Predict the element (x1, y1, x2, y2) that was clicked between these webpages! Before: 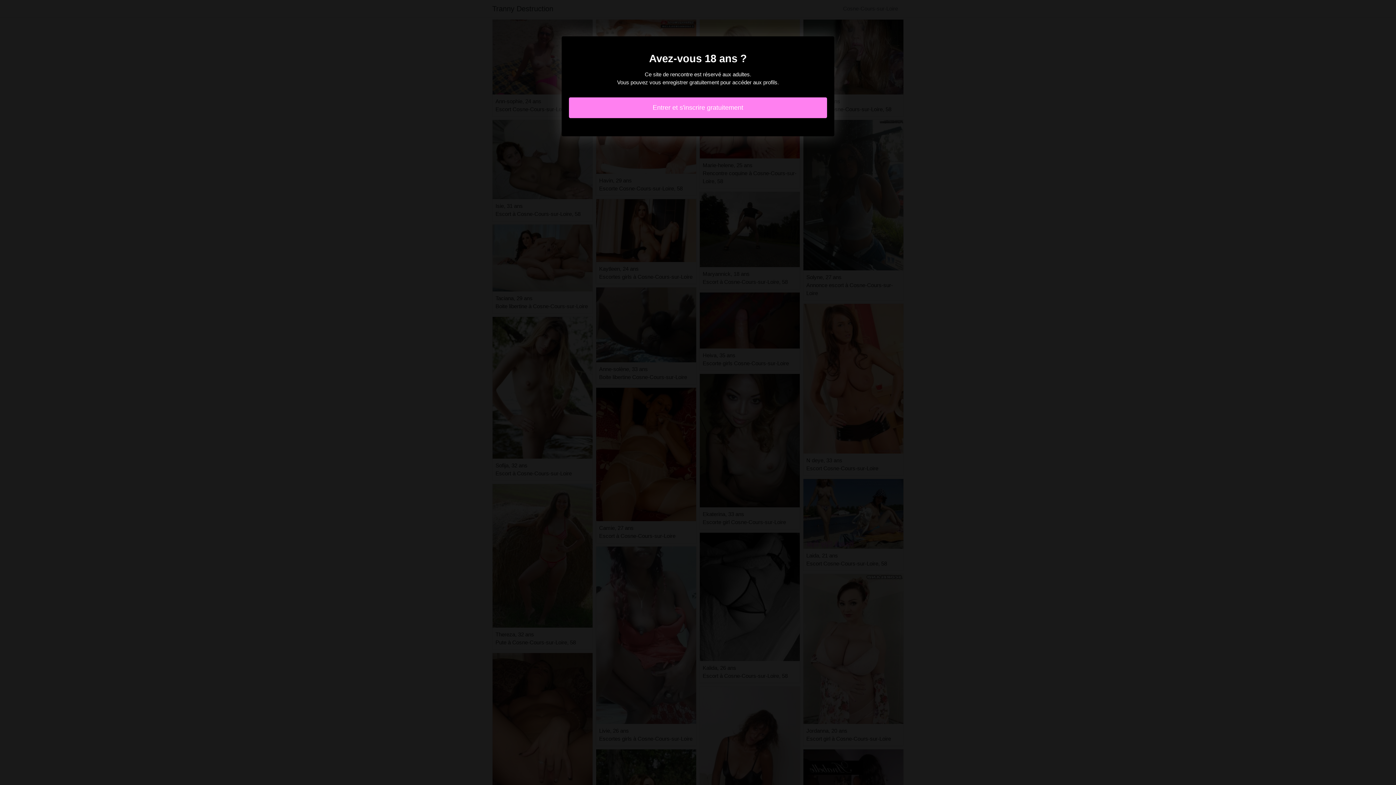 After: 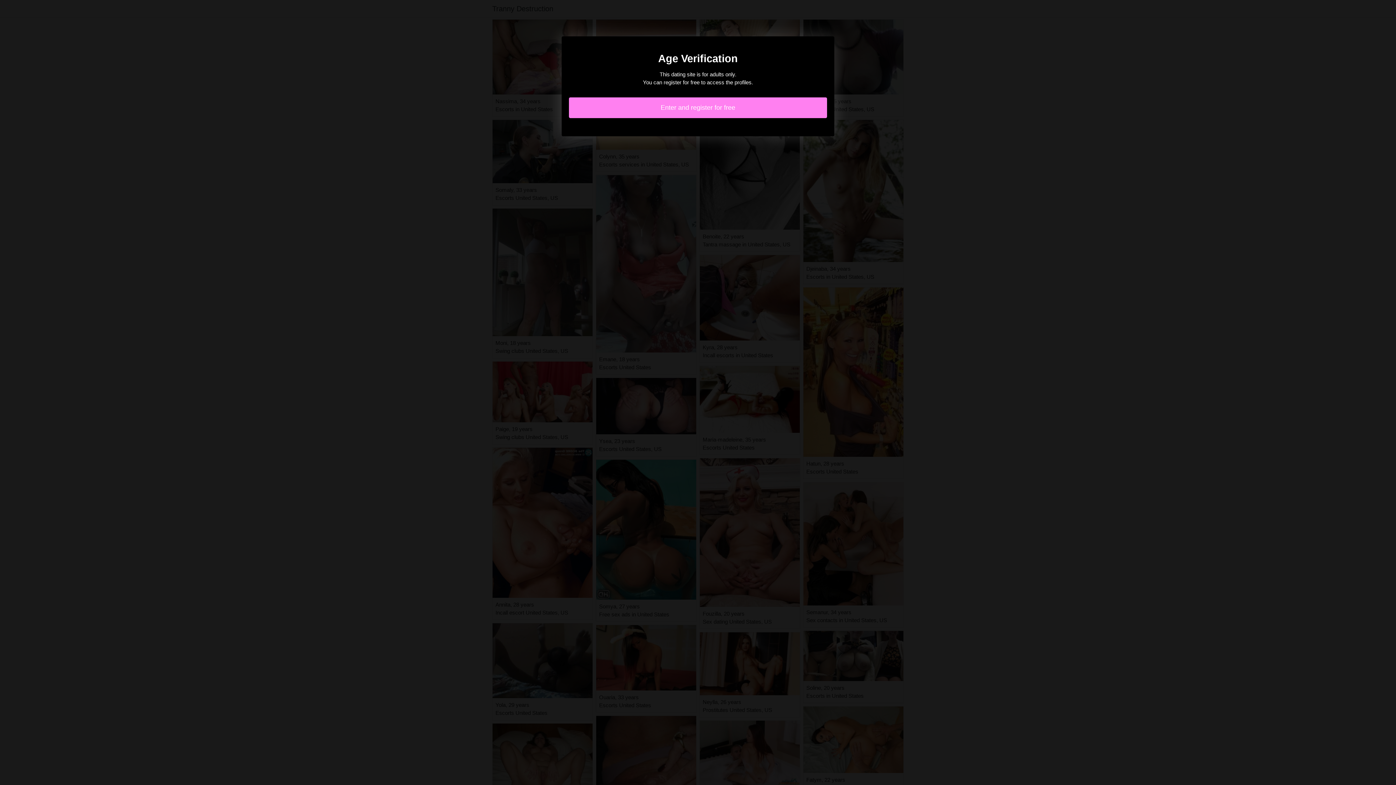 Action: label: Entrer et s'inscrire gratuitement bbox: (569, 97, 827, 118)